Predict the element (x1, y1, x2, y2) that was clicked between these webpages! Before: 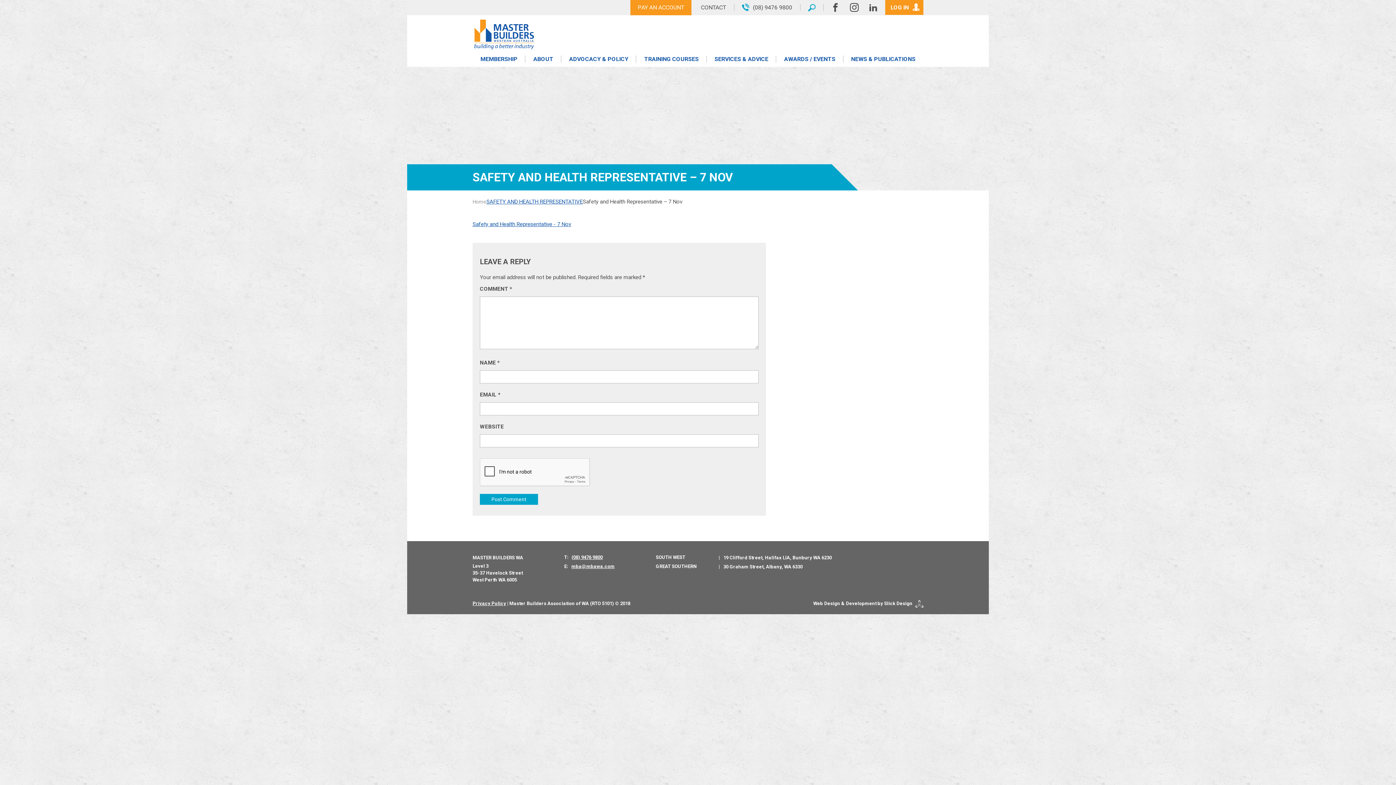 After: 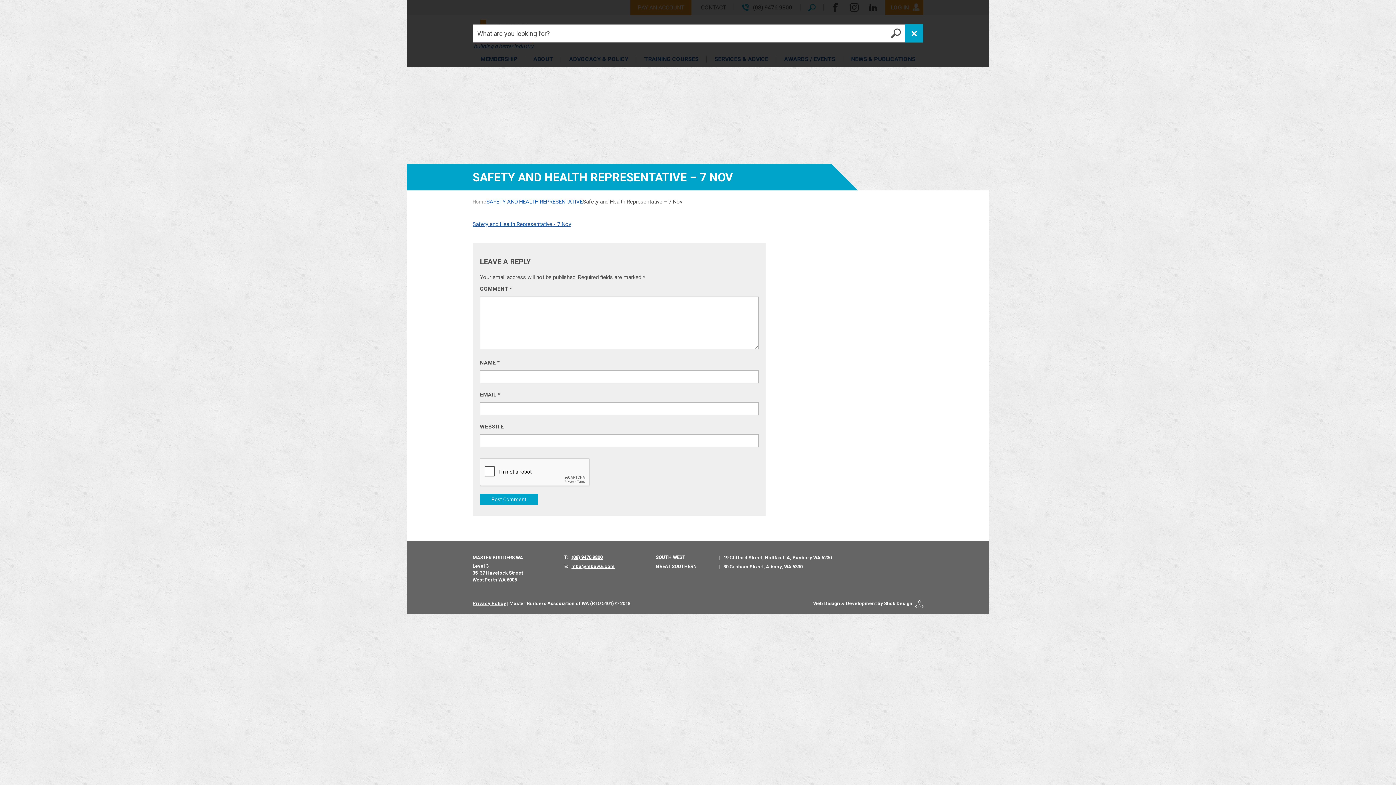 Action: bbox: (808, 0, 815, 14)